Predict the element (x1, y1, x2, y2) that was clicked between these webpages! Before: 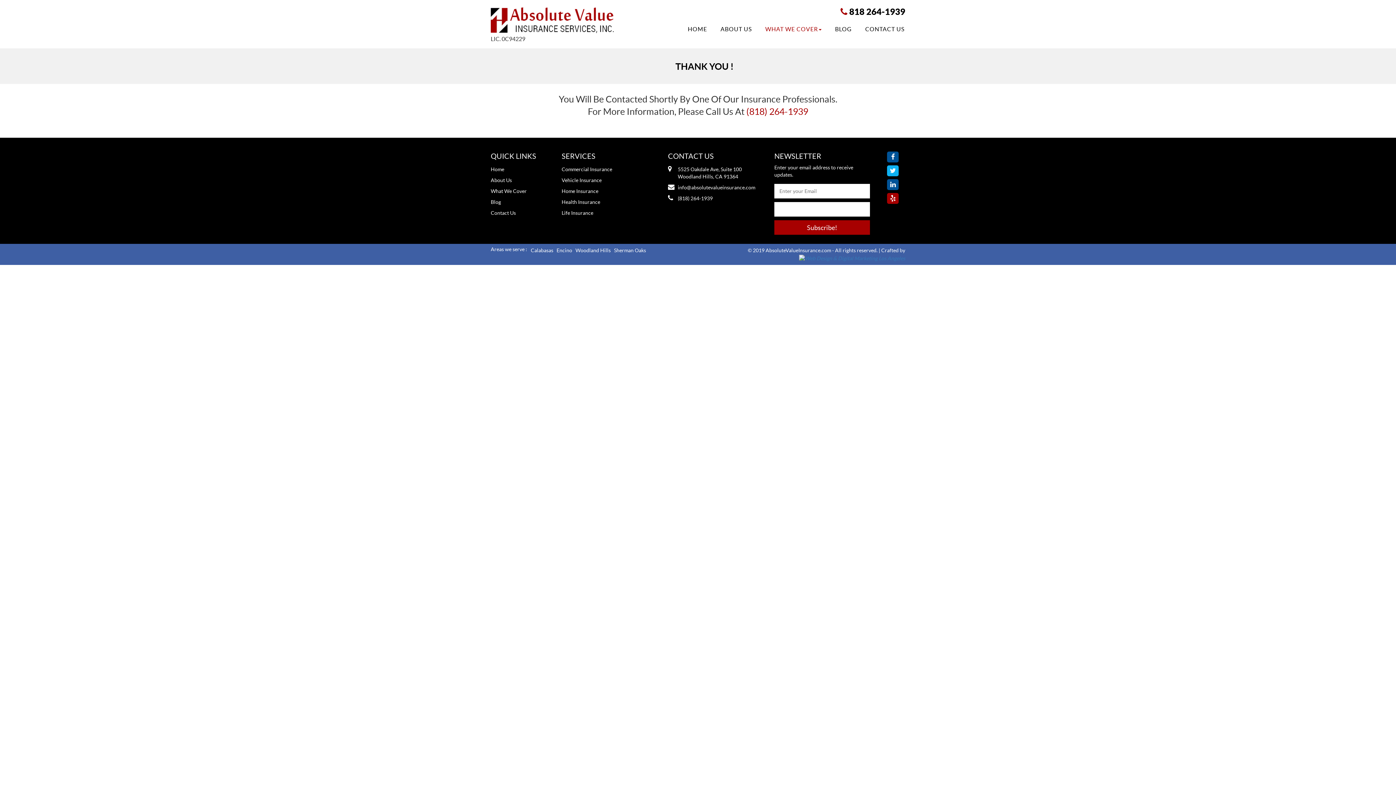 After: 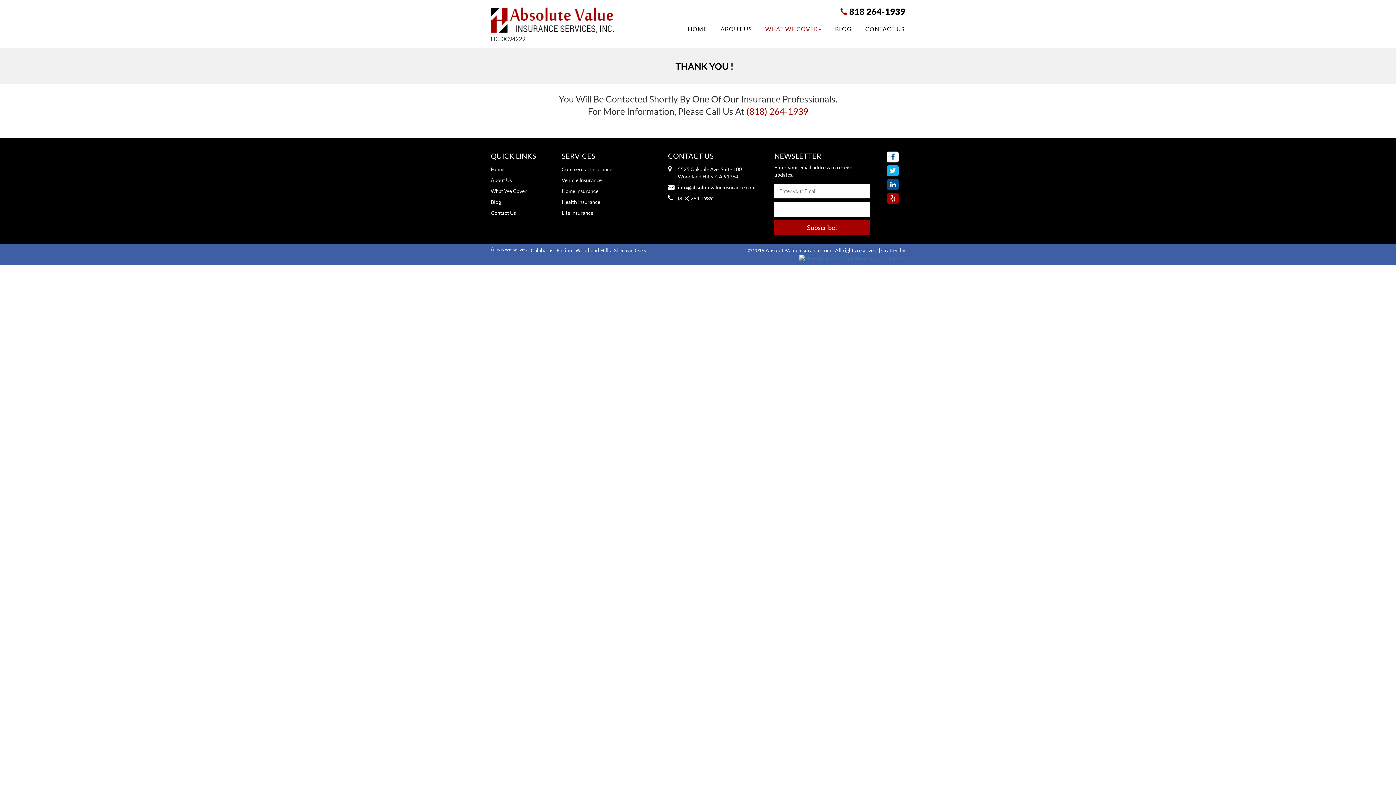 Action: bbox: (880, 148, 905, 162)